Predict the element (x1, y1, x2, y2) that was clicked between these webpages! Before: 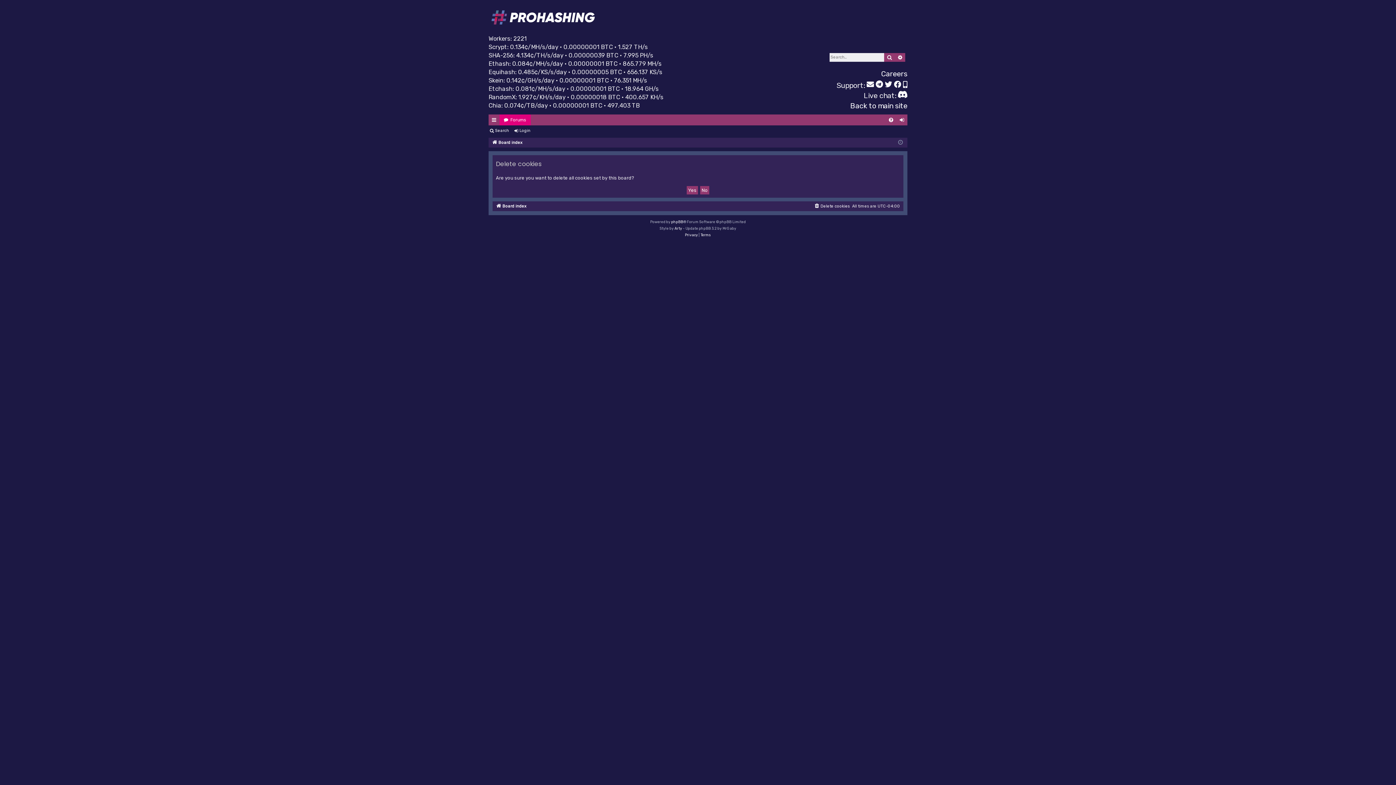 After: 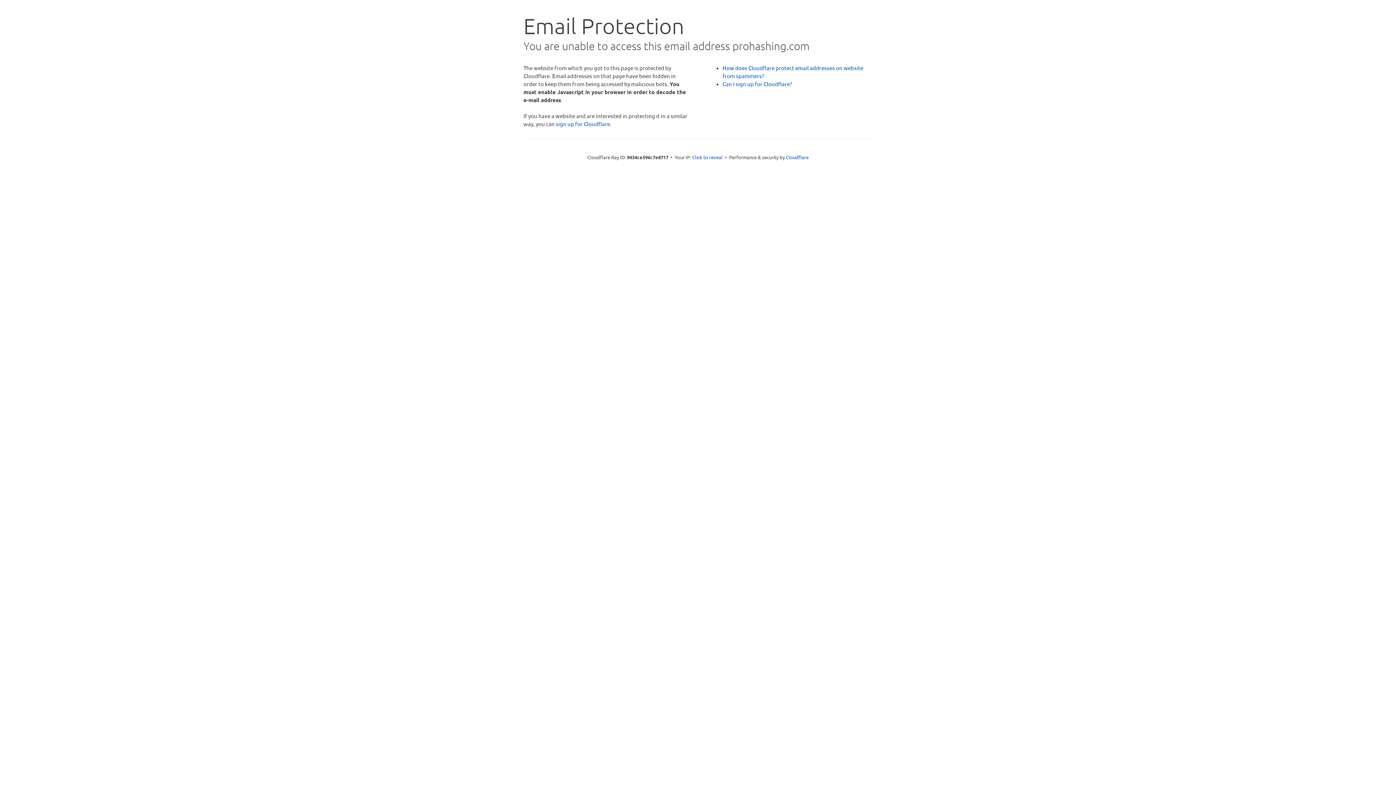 Action: bbox: (866, 80, 874, 90)